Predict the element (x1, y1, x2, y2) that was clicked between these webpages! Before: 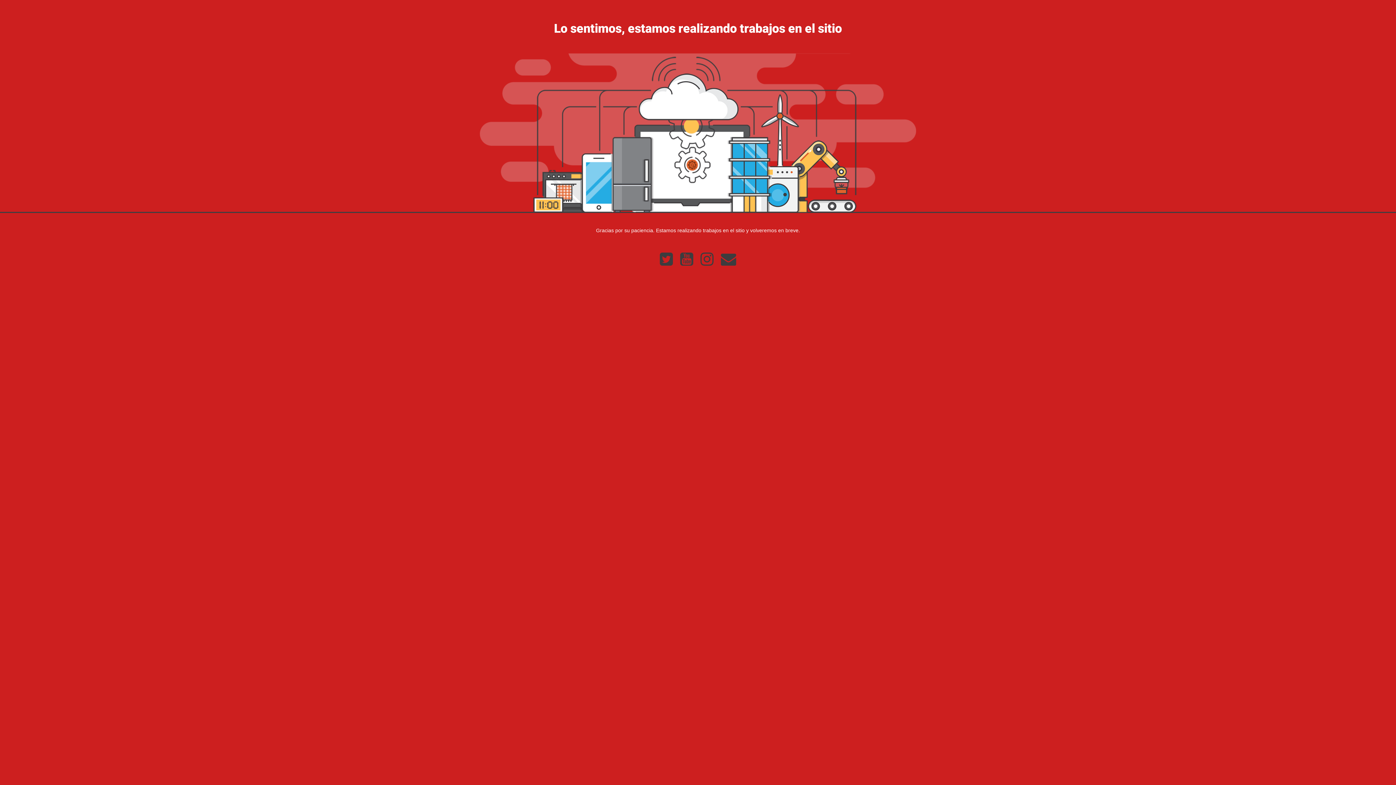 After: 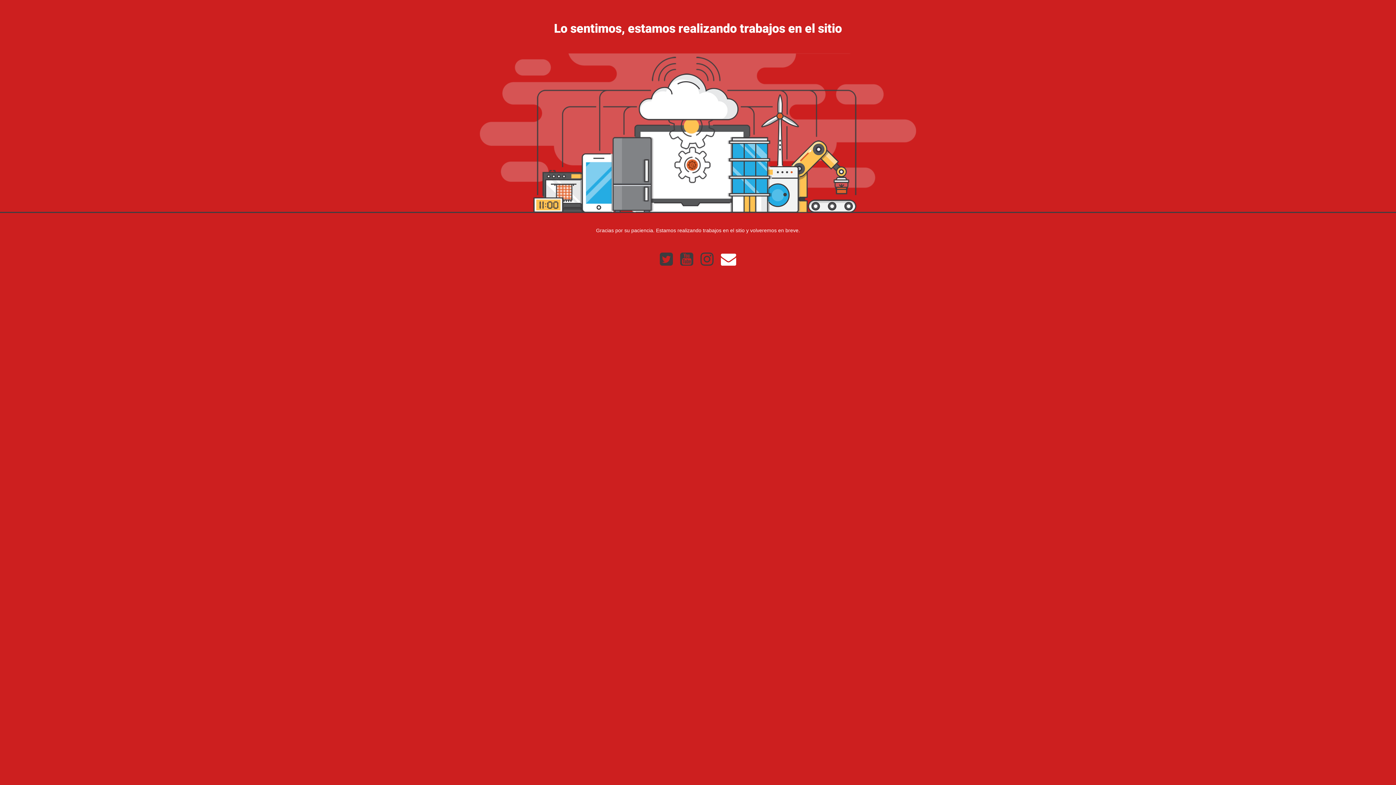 Action: bbox: (717, 260, 740, 265)